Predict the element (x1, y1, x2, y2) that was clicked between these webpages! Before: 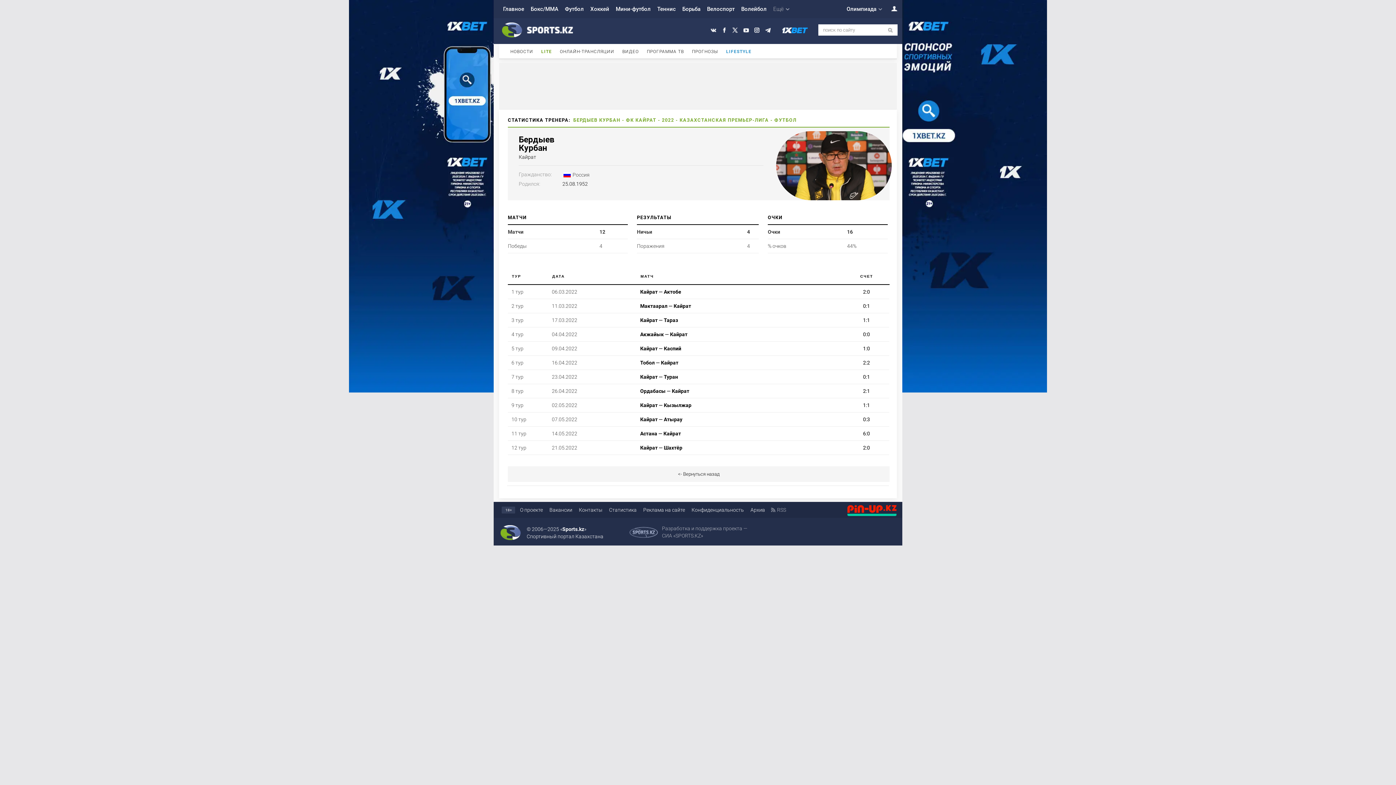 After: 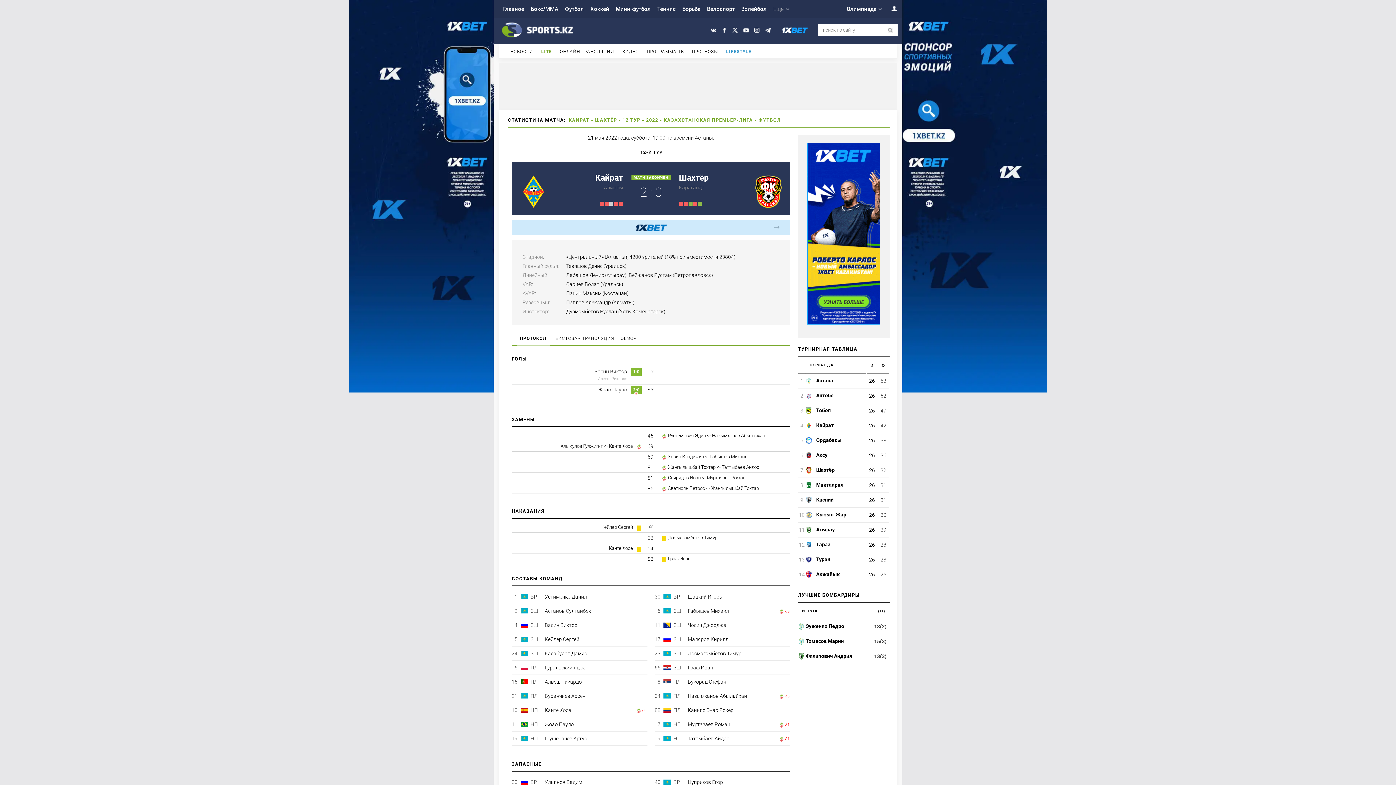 Action: bbox: (863, 445, 870, 450) label: 2:0